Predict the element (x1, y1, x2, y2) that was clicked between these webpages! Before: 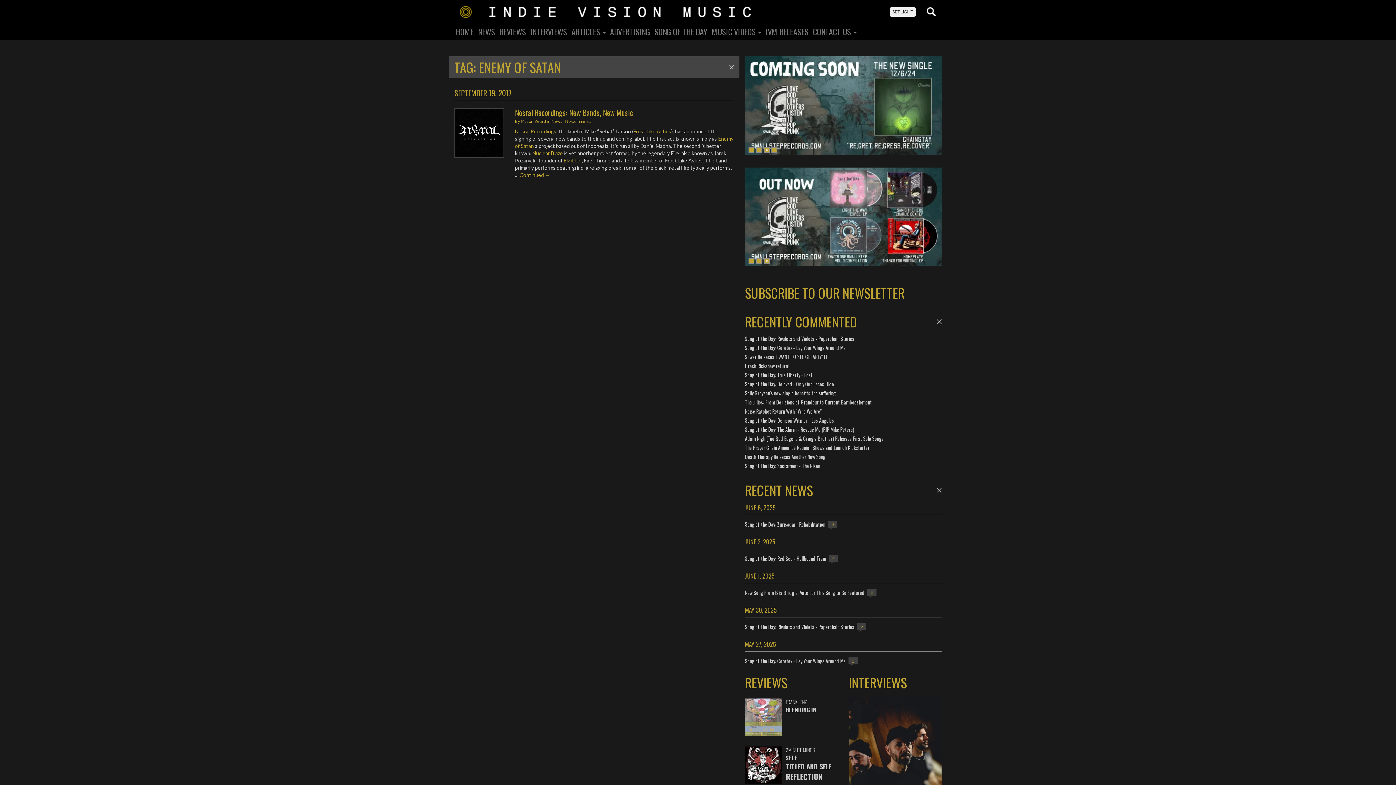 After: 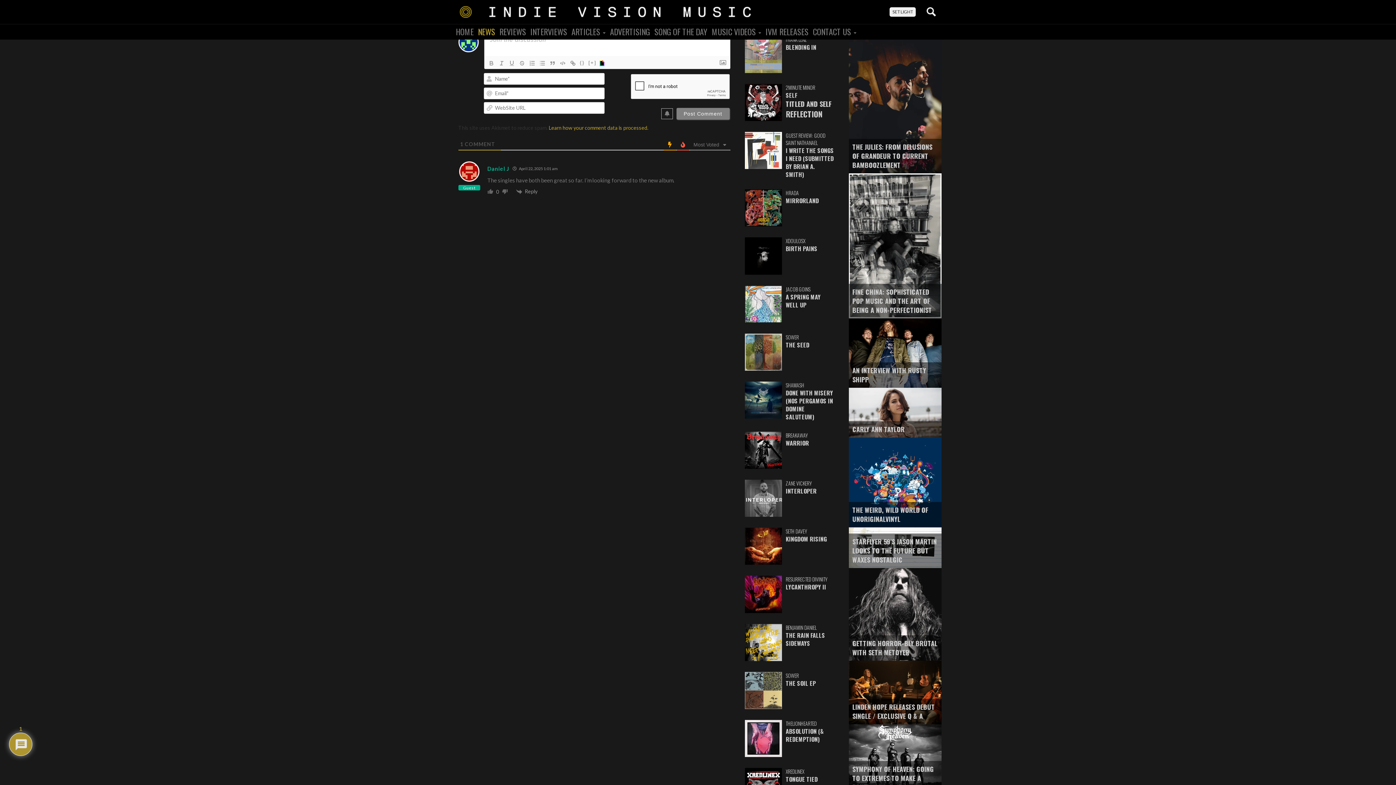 Action: label: Death Therapy Releases Another New Song bbox: (745, 453, 825, 460)